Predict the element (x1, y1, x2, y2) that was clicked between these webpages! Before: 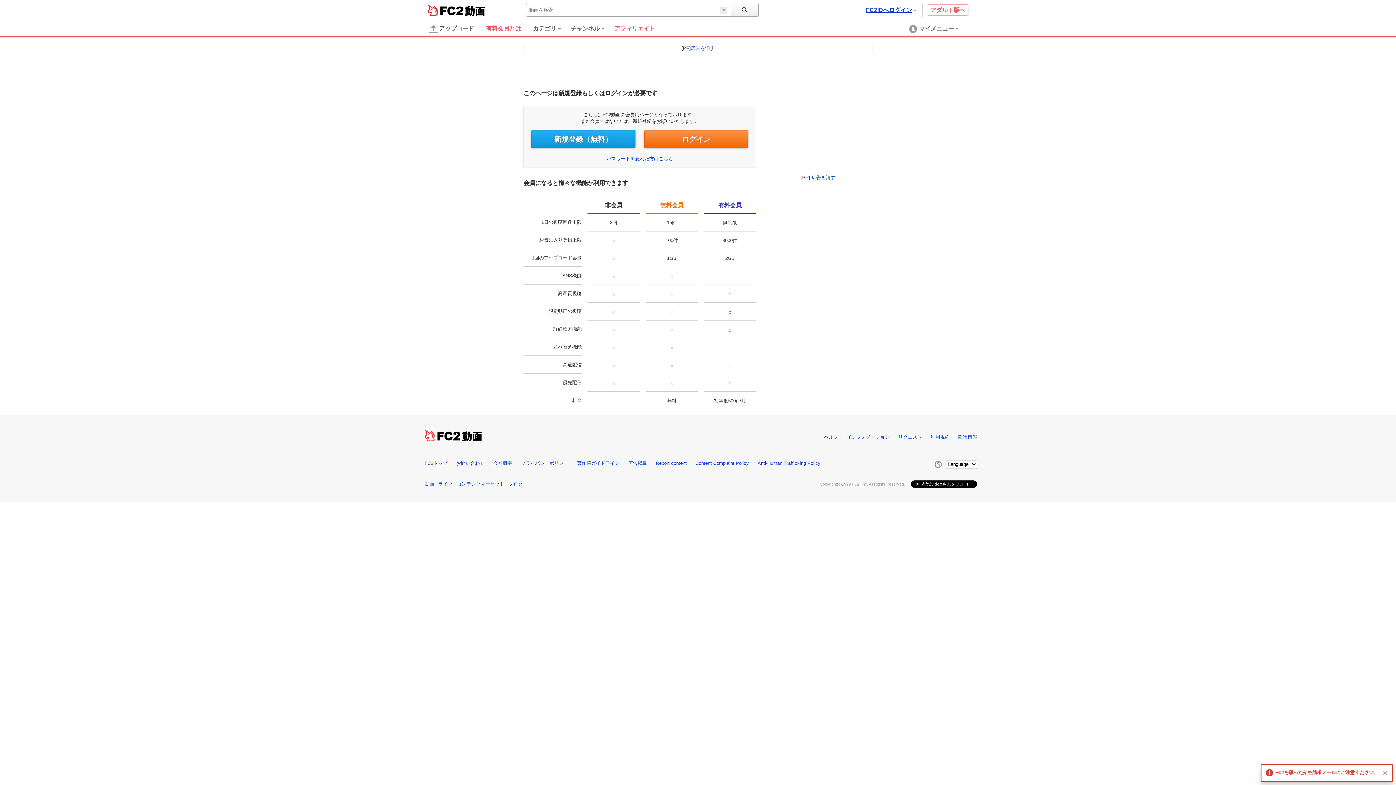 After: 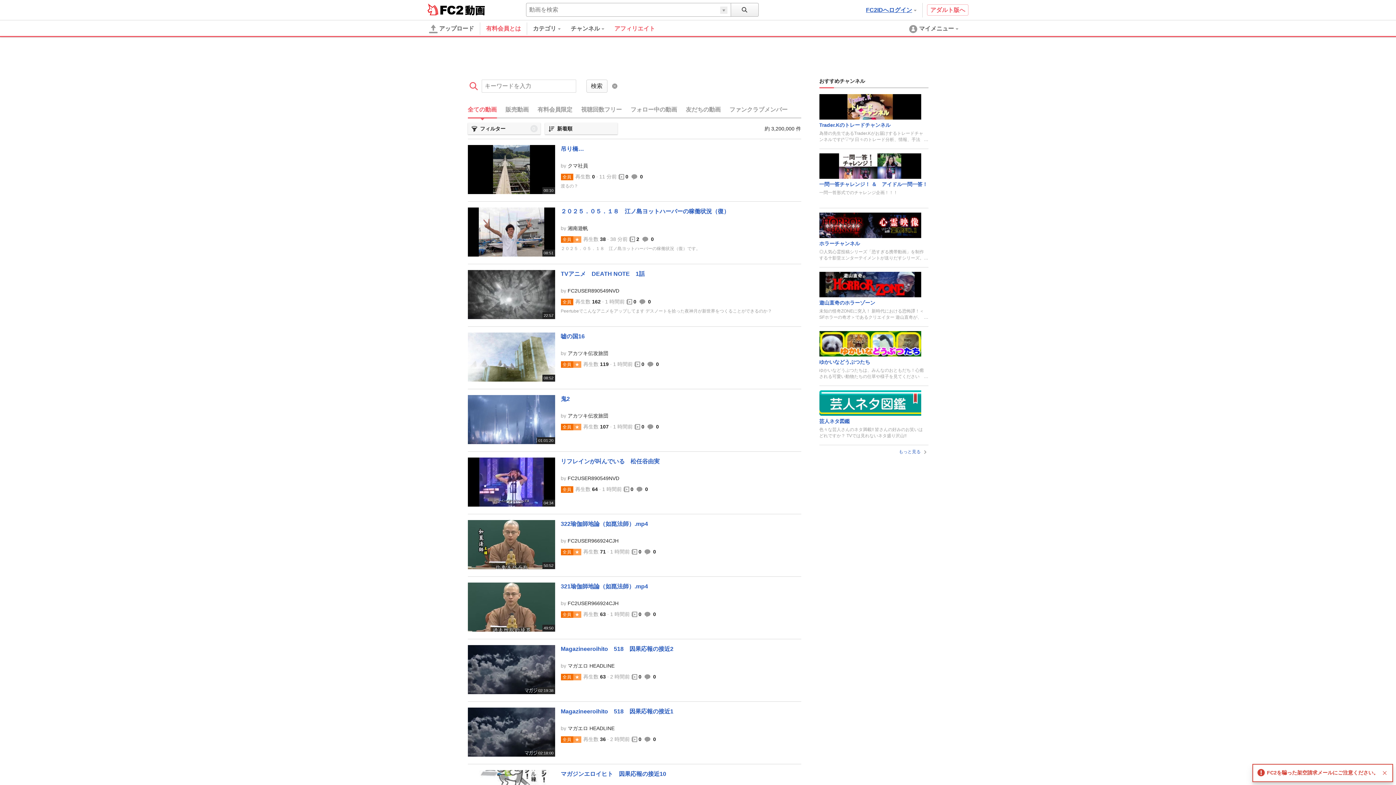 Action: bbox: (731, 3, 758, 16)